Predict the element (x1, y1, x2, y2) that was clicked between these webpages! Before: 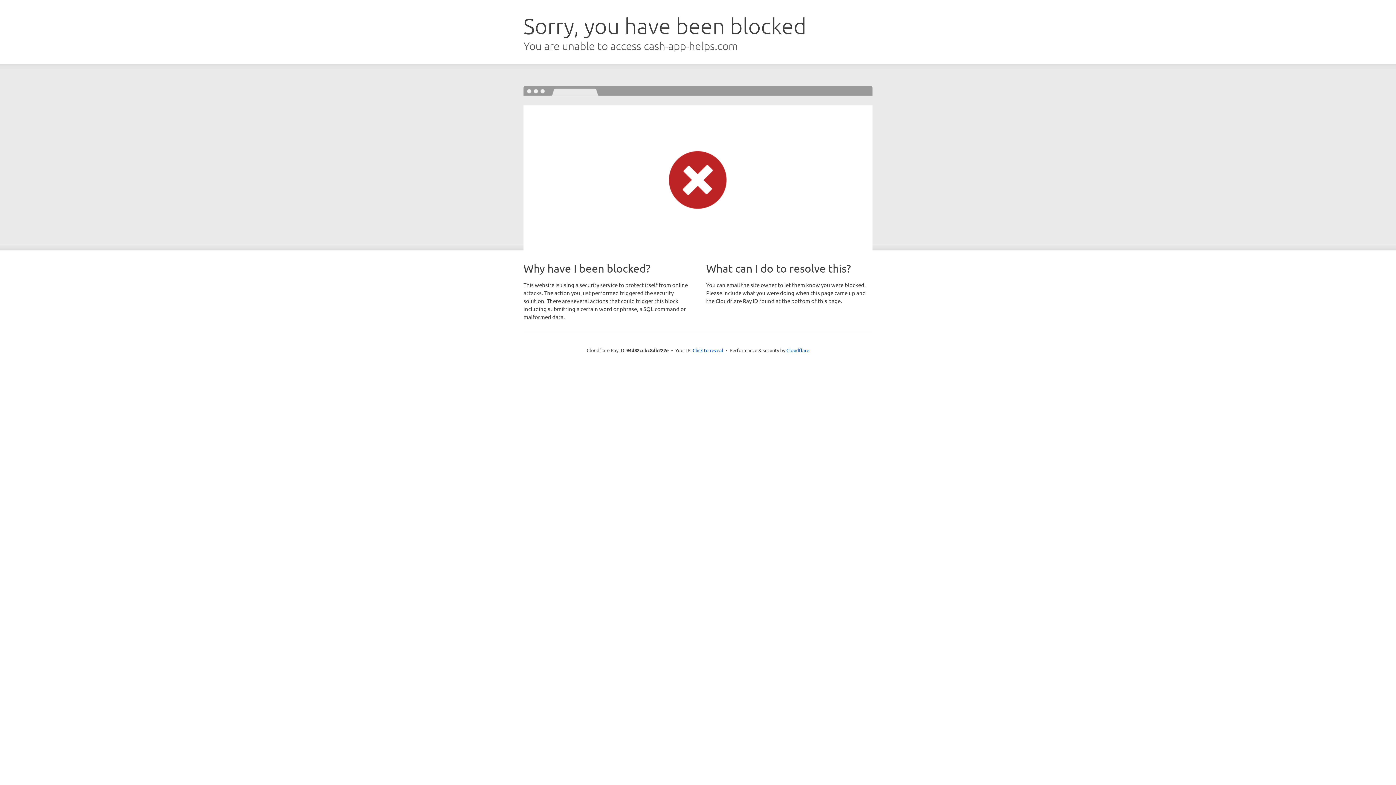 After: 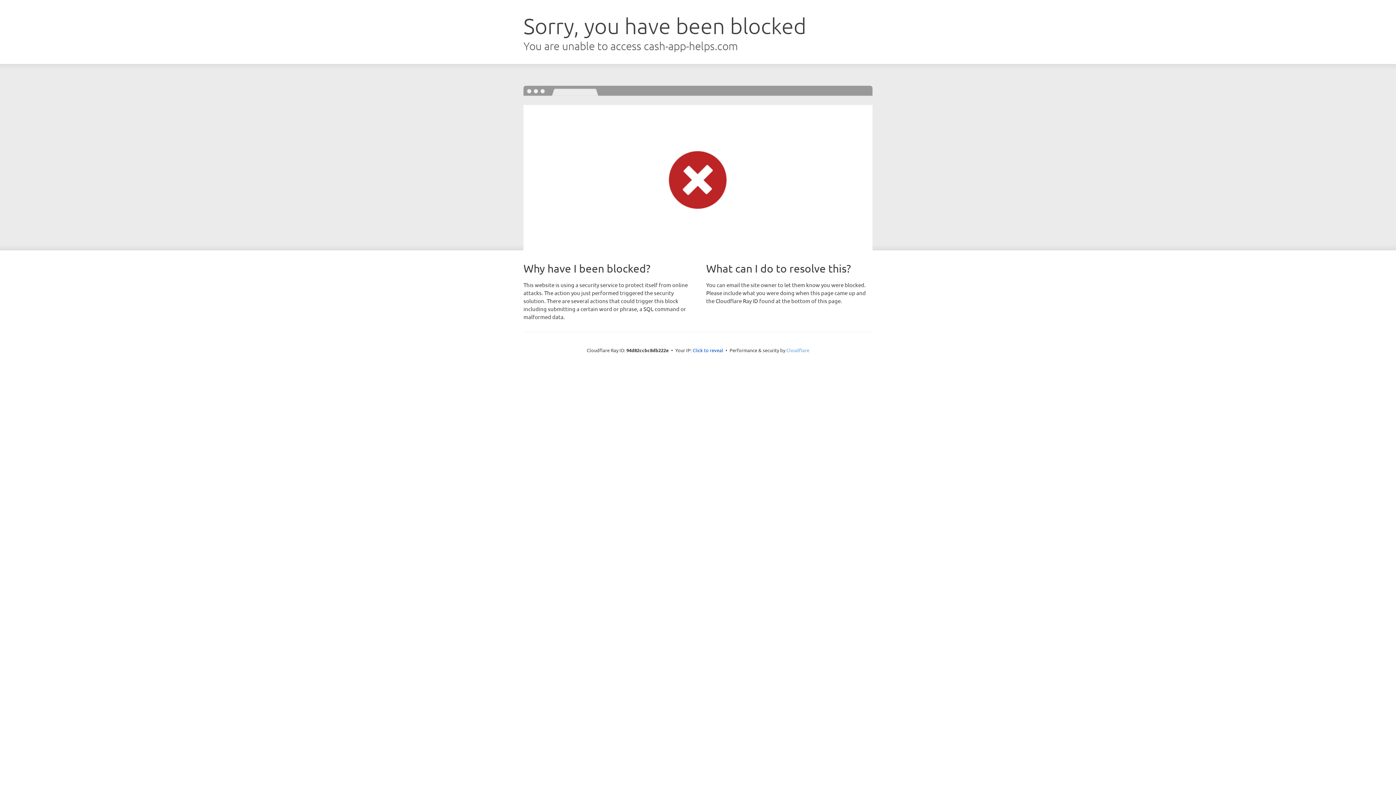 Action: bbox: (786, 347, 809, 353) label: Cloudflare